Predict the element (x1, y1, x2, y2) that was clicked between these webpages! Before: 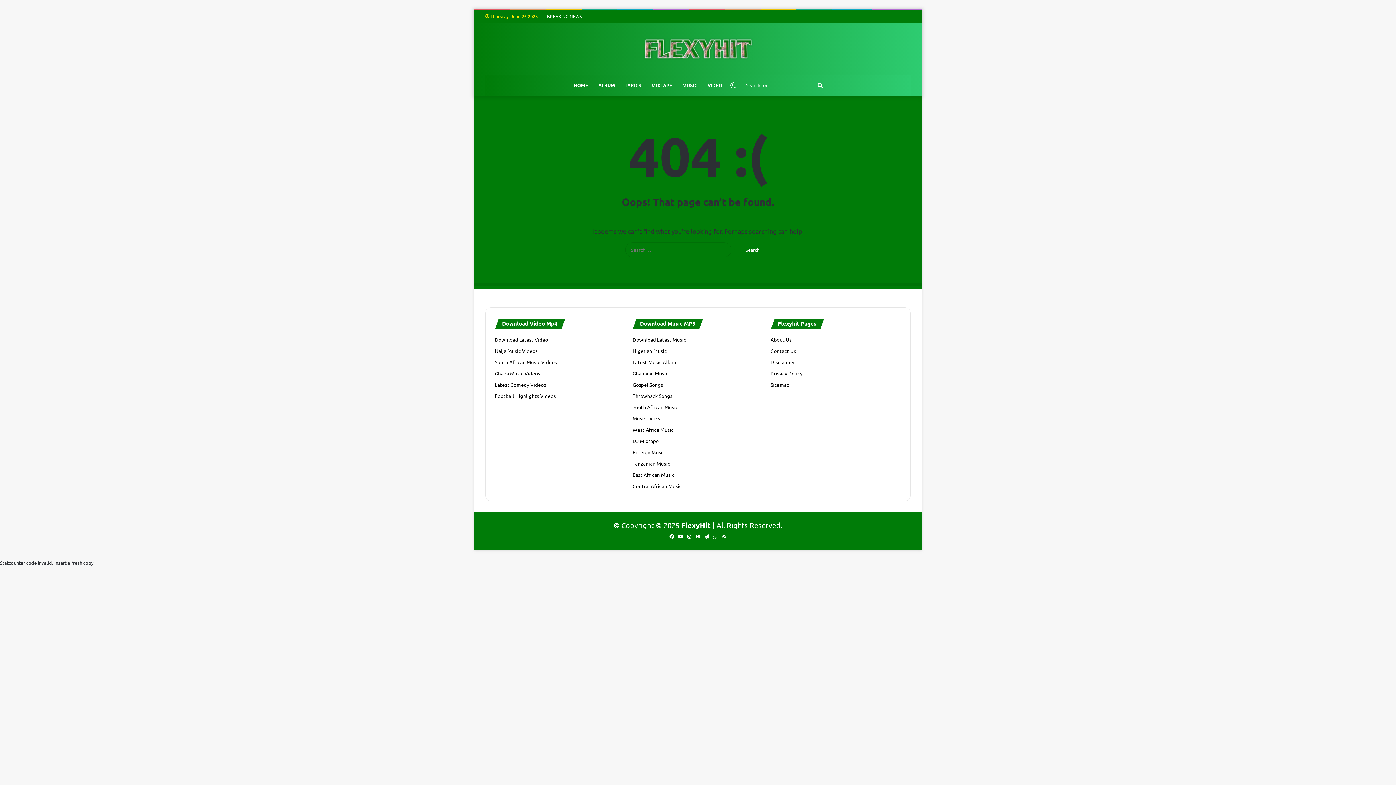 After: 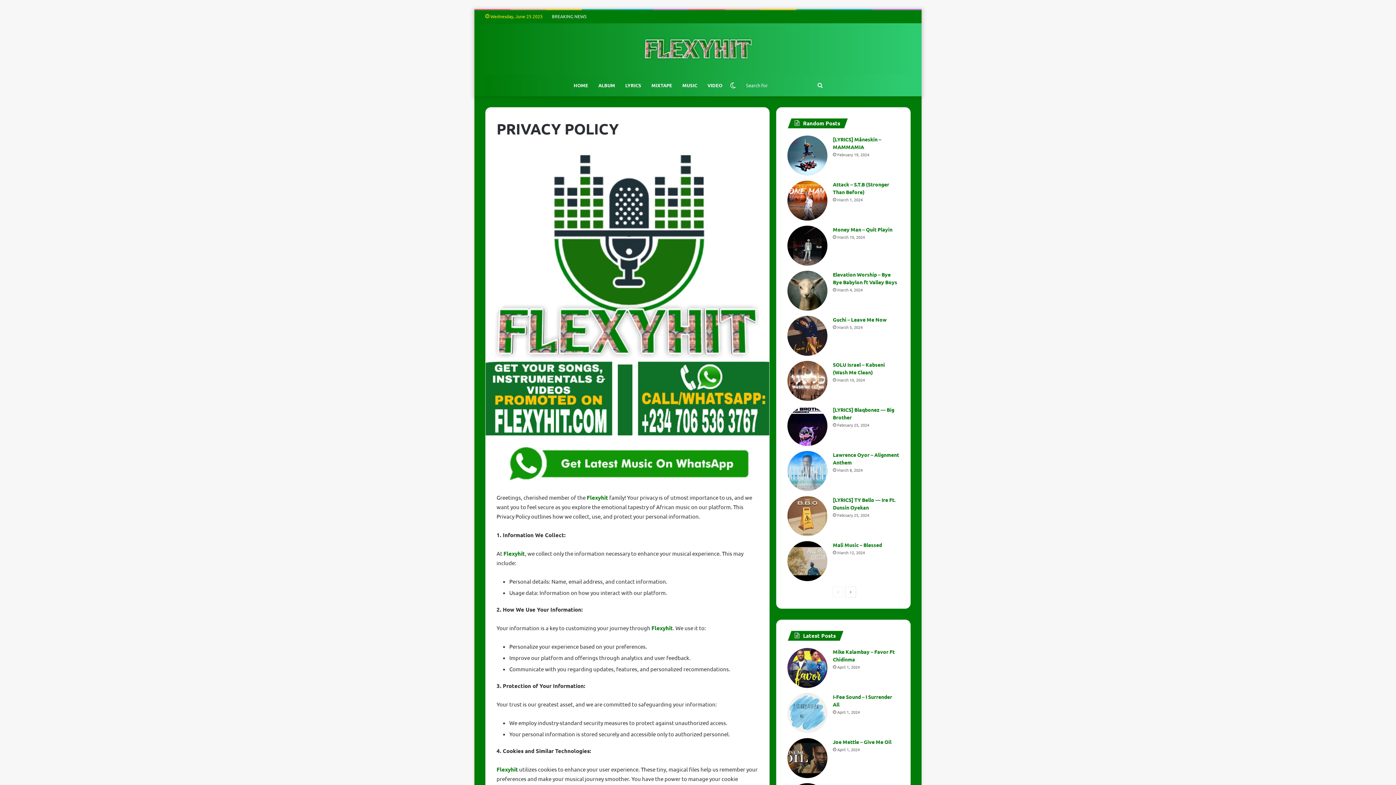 Action: bbox: (770, 370, 802, 376) label: Privacy Policy